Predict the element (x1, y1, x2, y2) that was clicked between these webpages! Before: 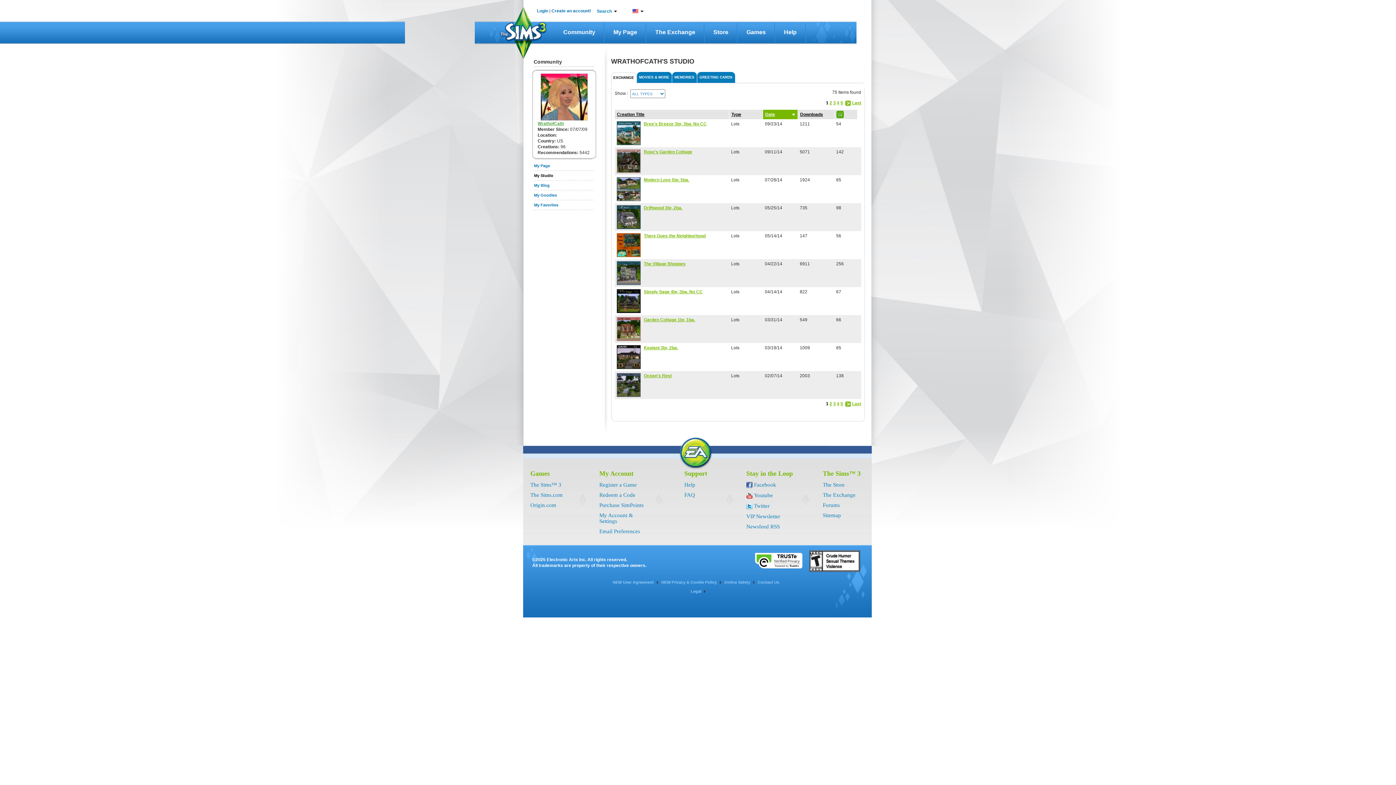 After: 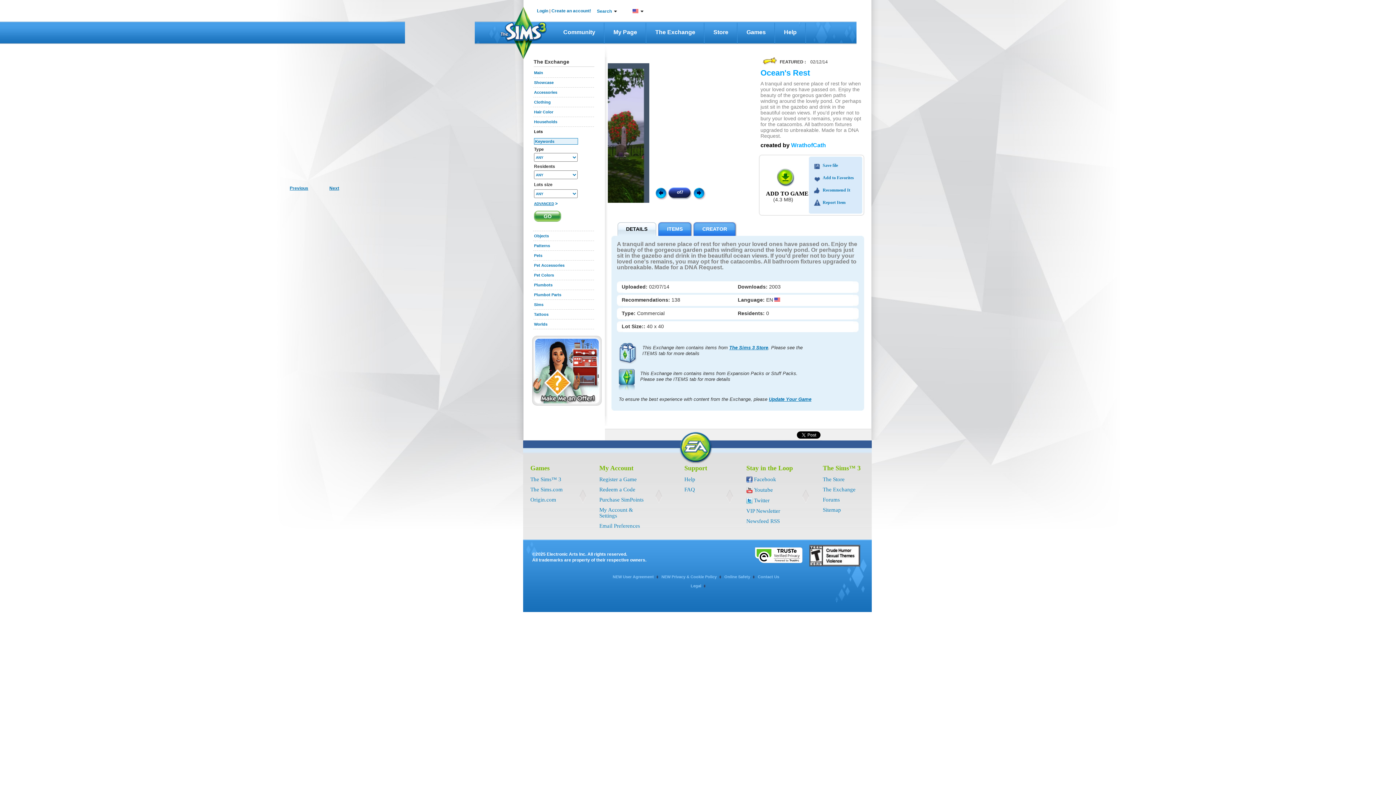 Action: label: Ocean's Rest bbox: (644, 373, 672, 378)